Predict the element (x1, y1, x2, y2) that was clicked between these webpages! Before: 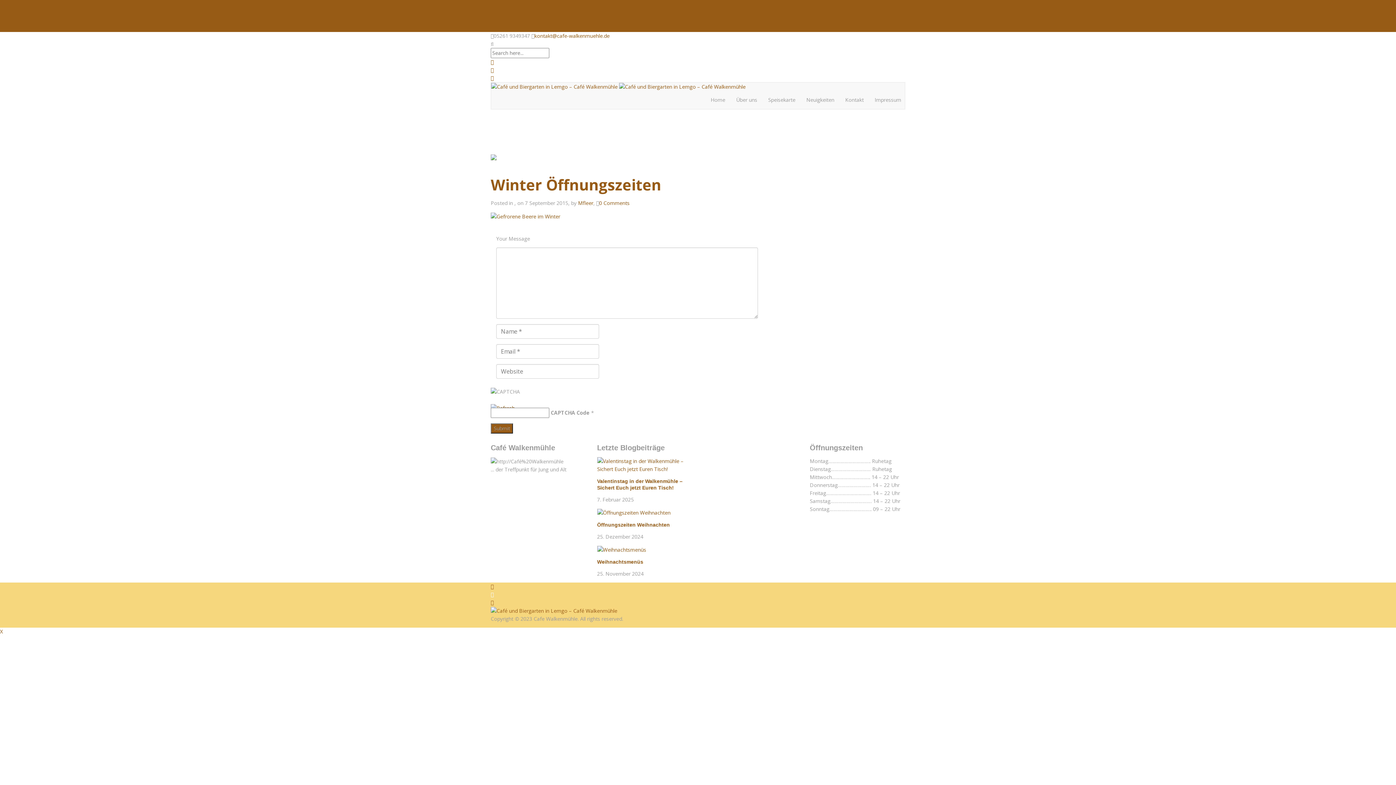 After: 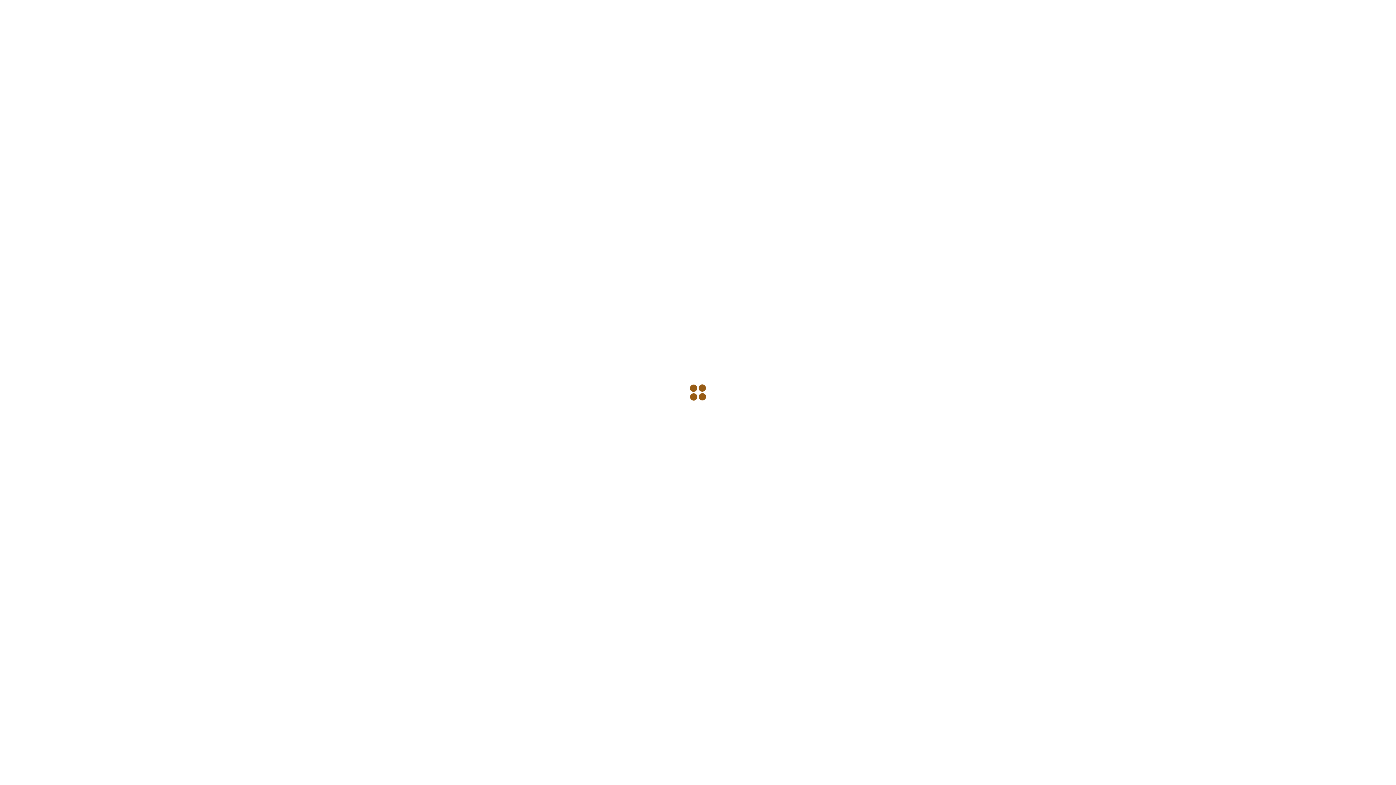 Action: label: Öffnungszeiten Weihnachten bbox: (597, 522, 670, 527)